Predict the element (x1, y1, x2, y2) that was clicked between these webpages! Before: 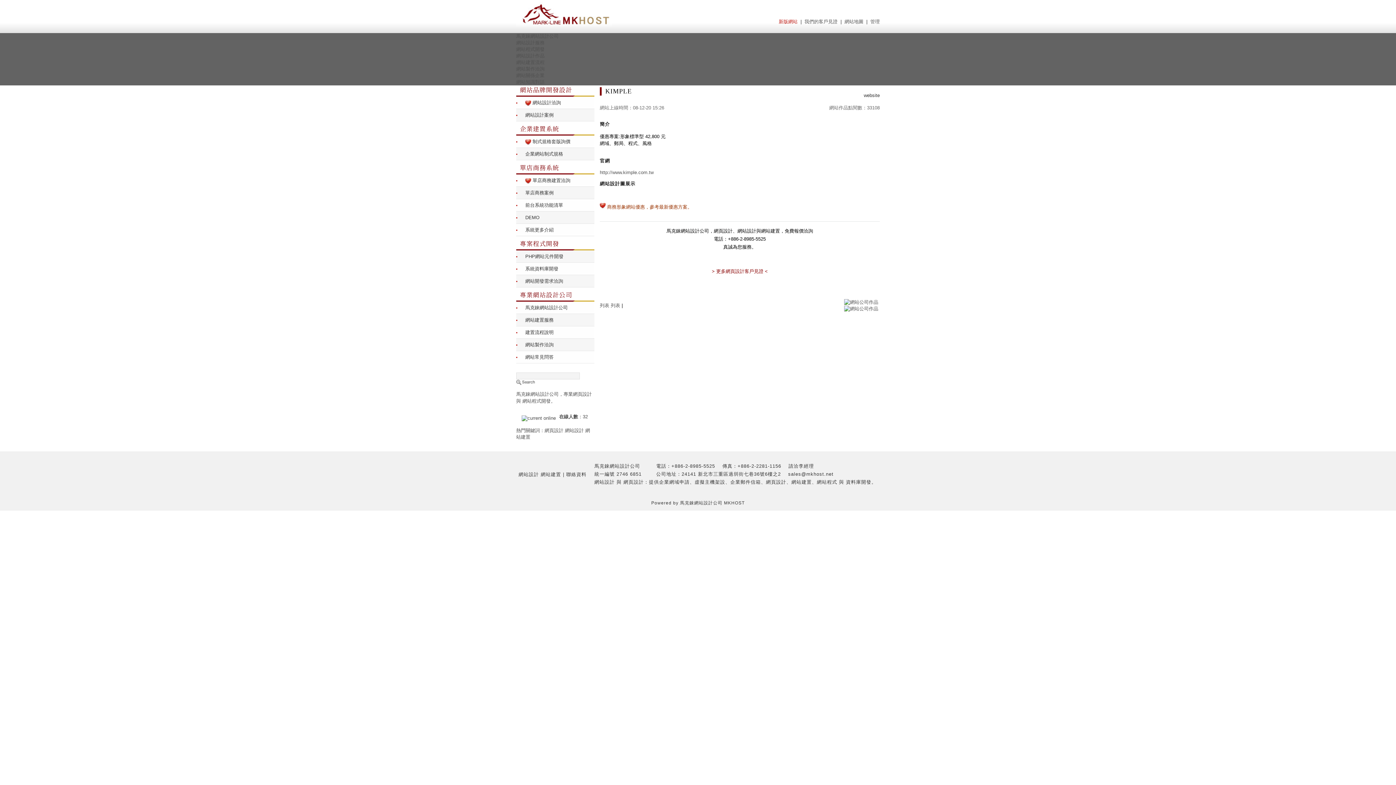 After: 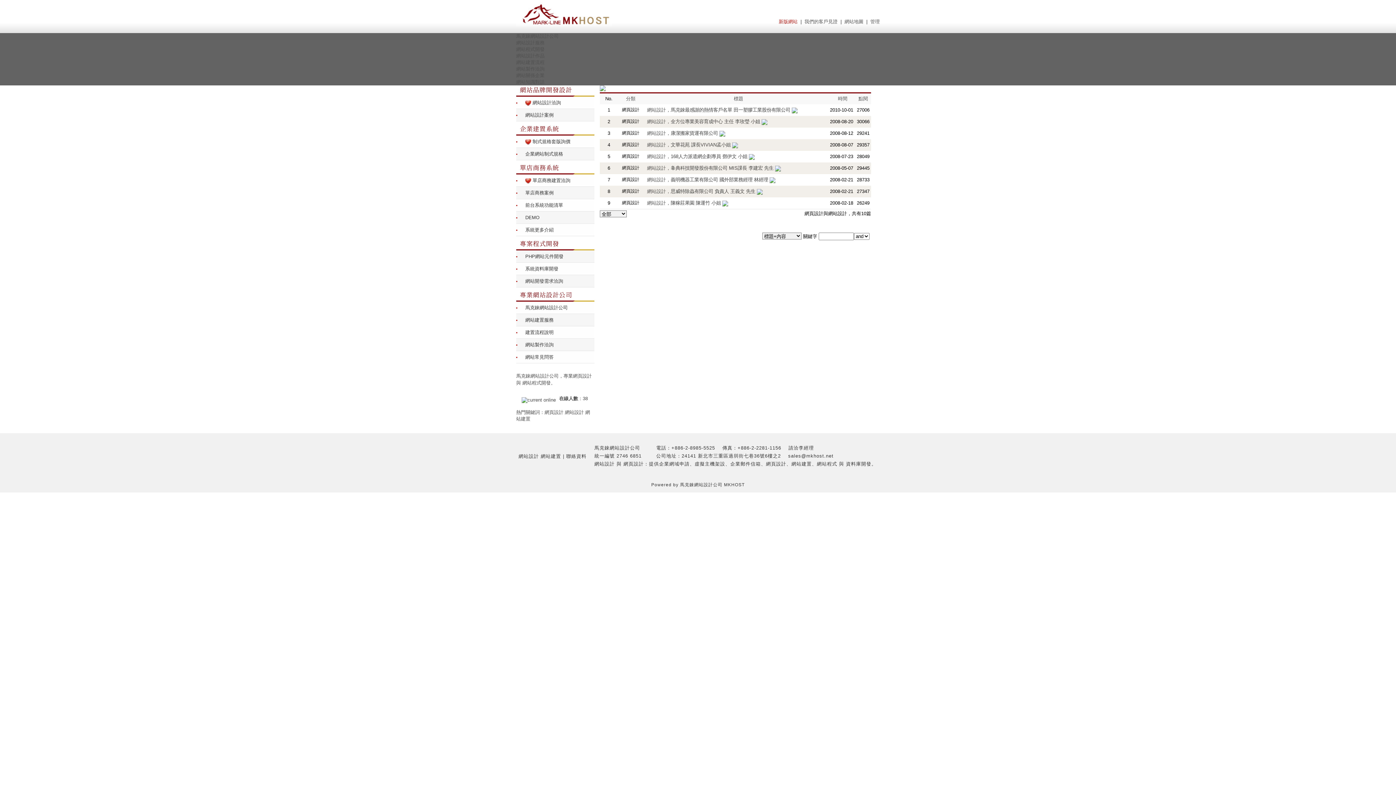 Action: label: > 更多網頁設計客戶見證 < bbox: (712, 268, 768, 274)